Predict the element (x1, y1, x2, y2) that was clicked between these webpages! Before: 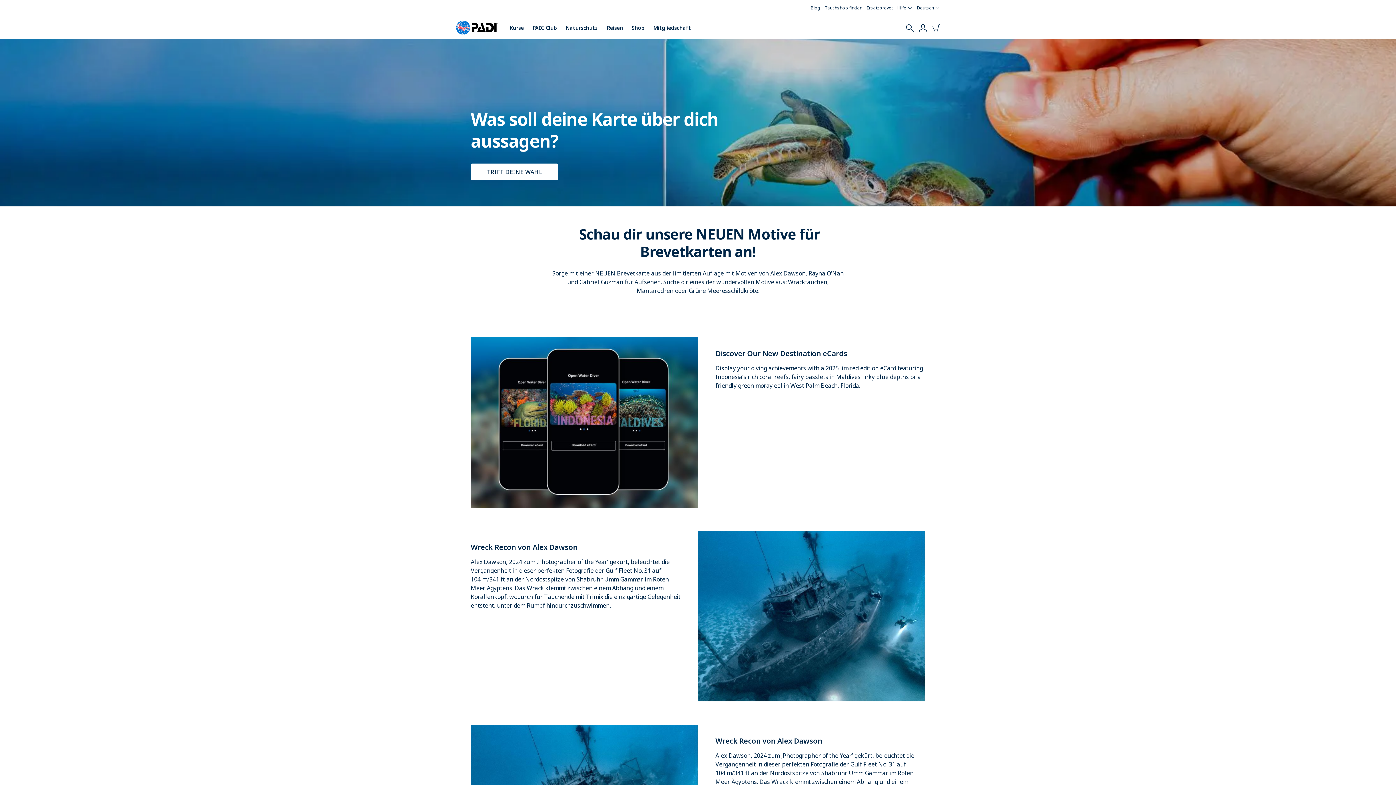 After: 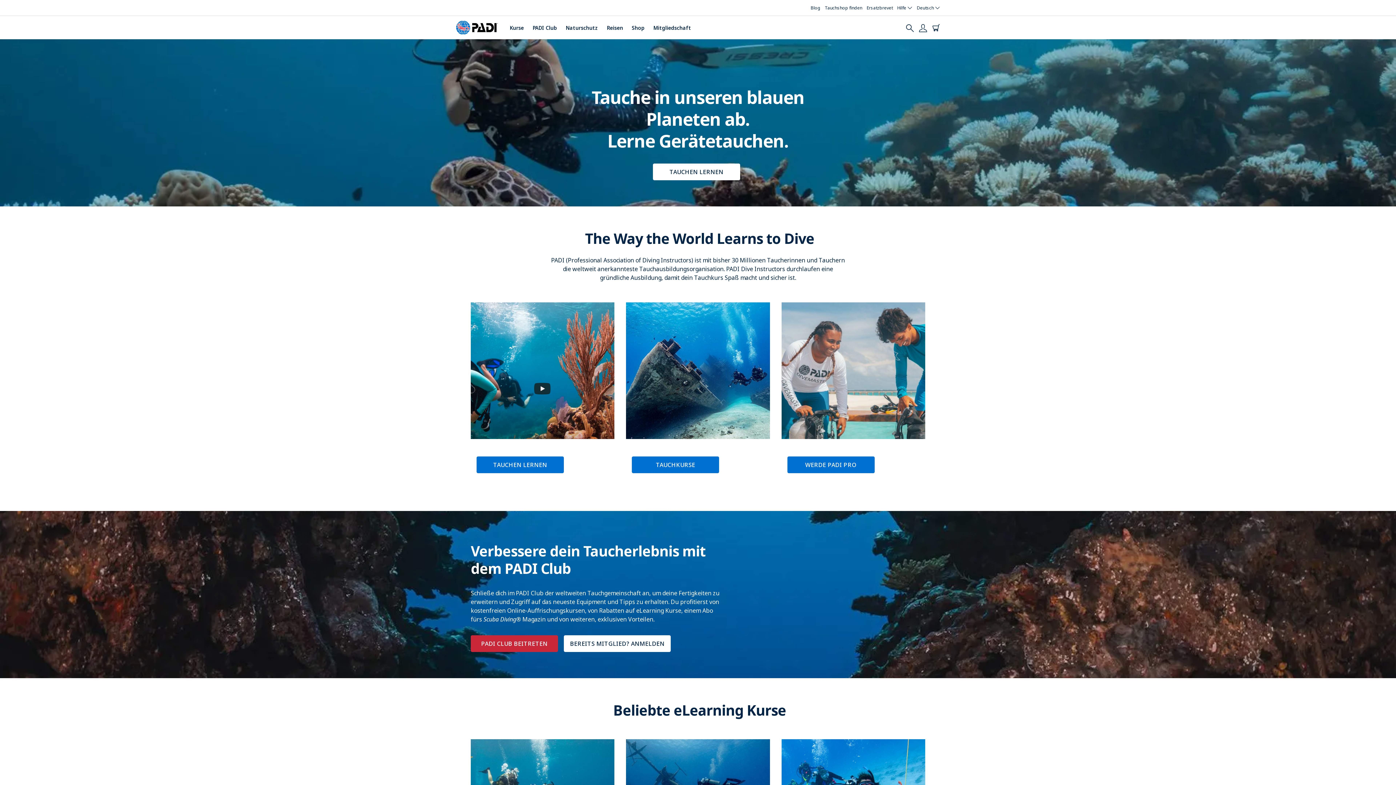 Action: bbox: (456, 23, 498, 31)